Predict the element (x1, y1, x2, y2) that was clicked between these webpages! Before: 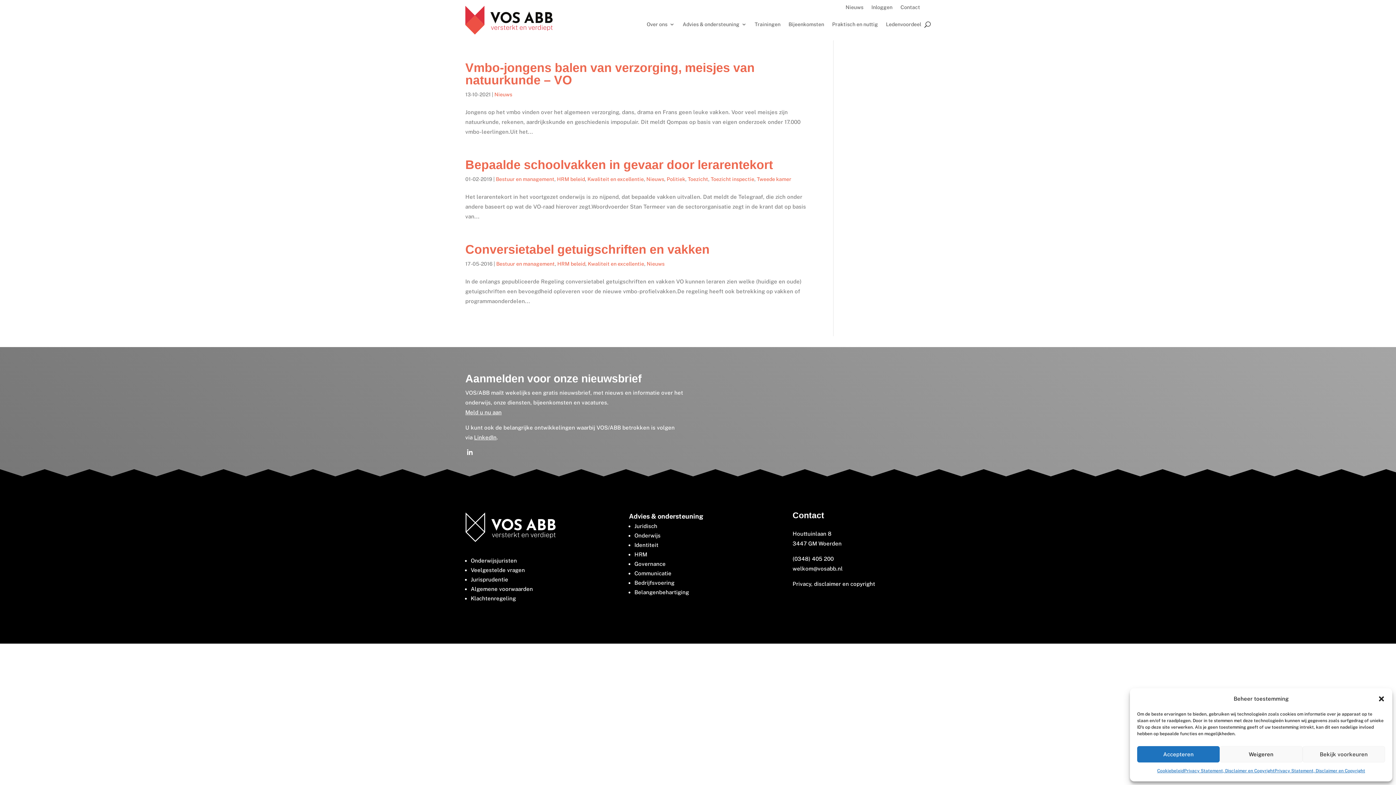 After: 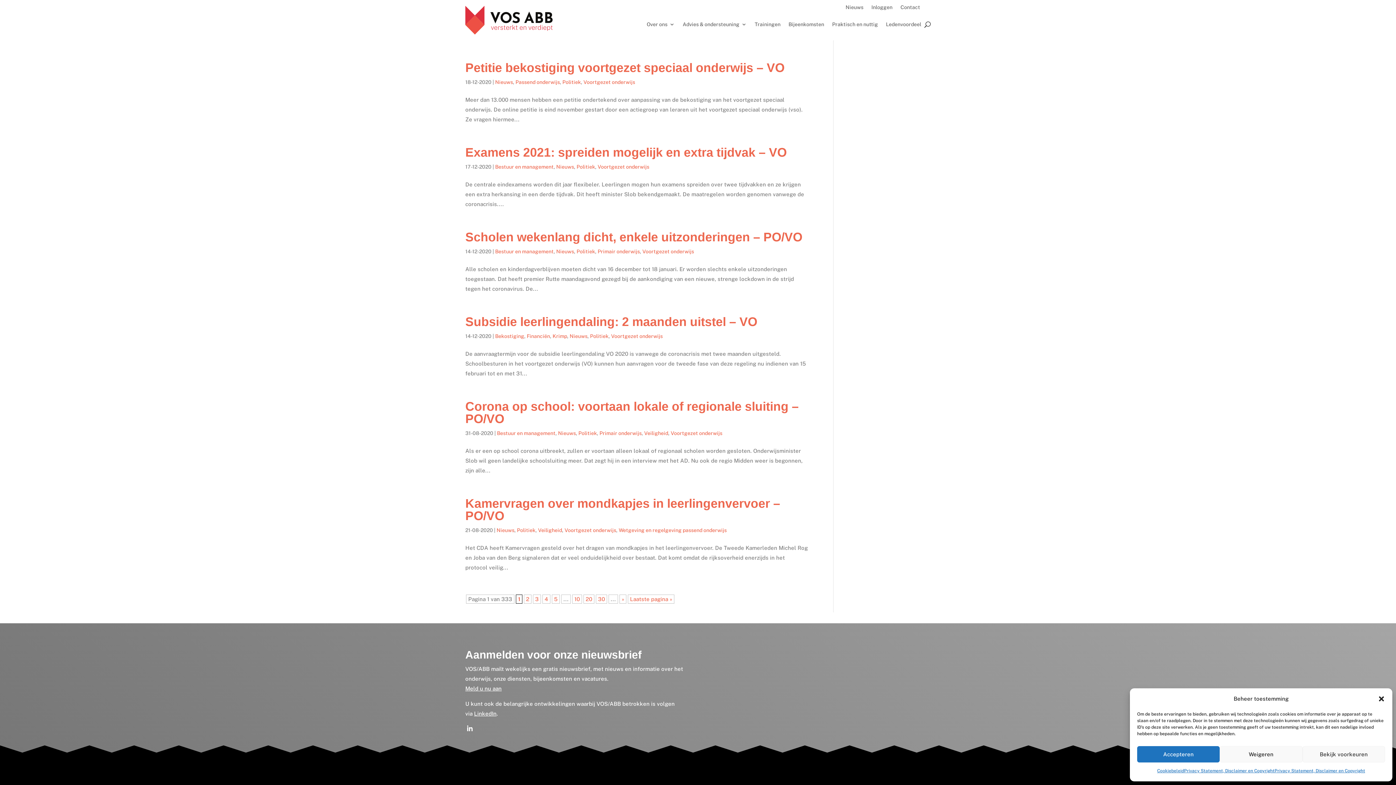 Action: label: Politiek bbox: (666, 176, 685, 182)